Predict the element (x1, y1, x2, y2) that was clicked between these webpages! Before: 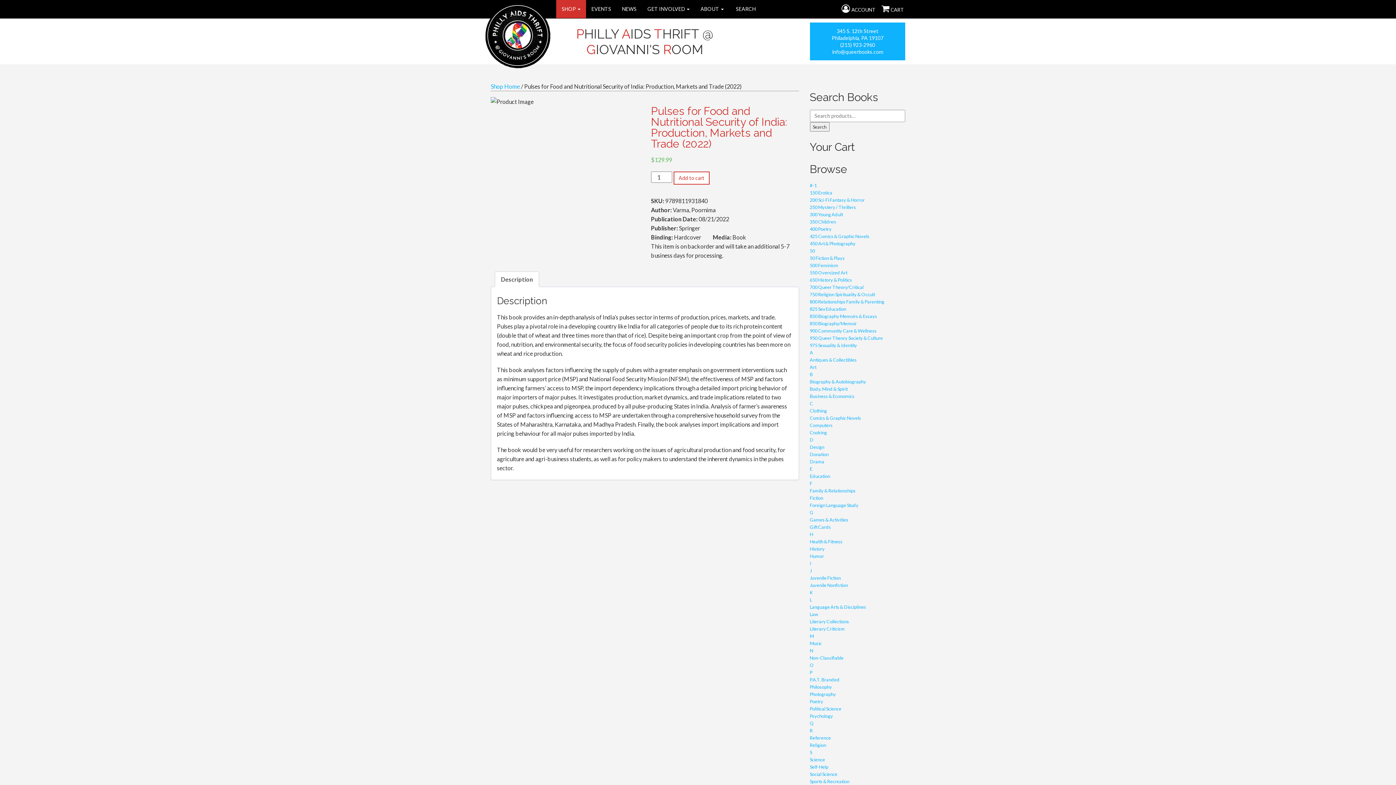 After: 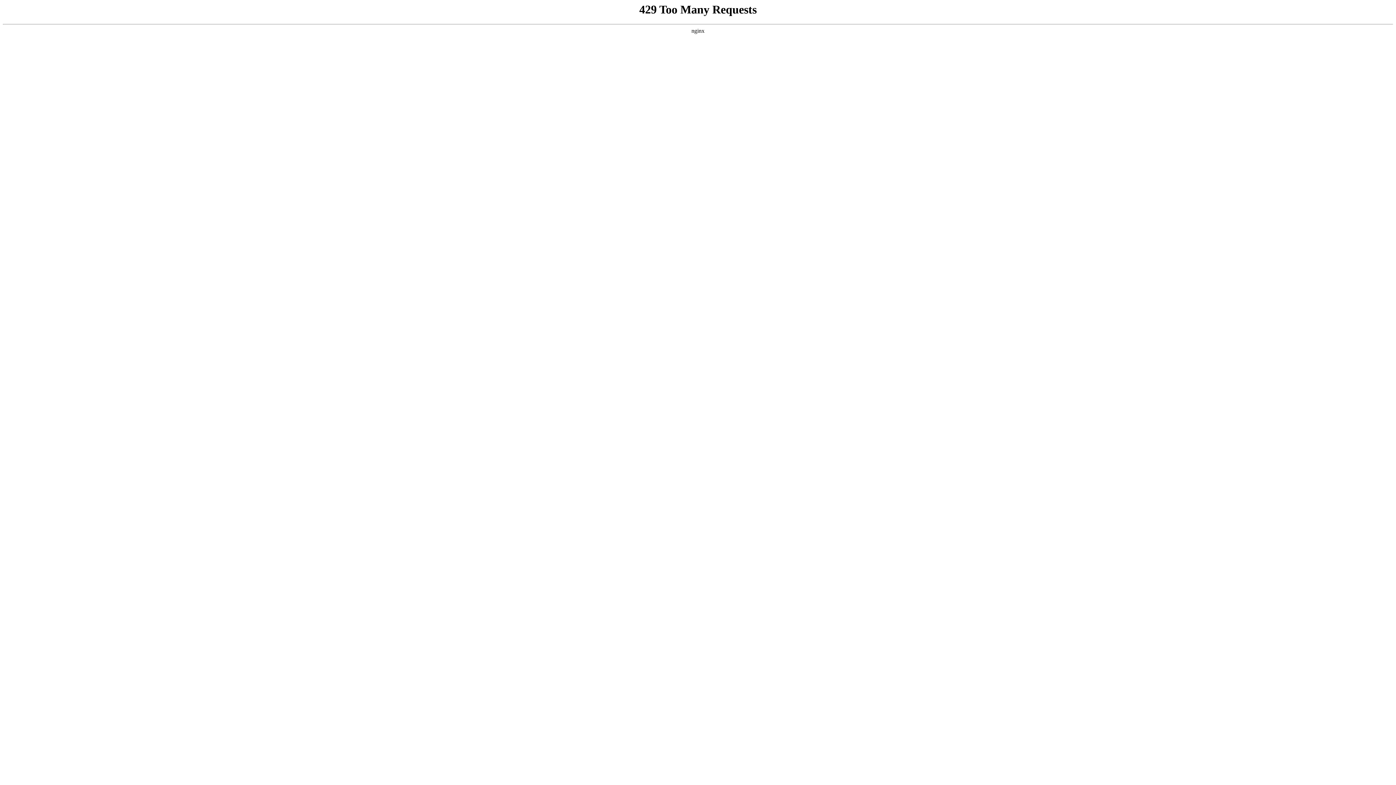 Action: label: G bbox: (810, 509, 813, 515)